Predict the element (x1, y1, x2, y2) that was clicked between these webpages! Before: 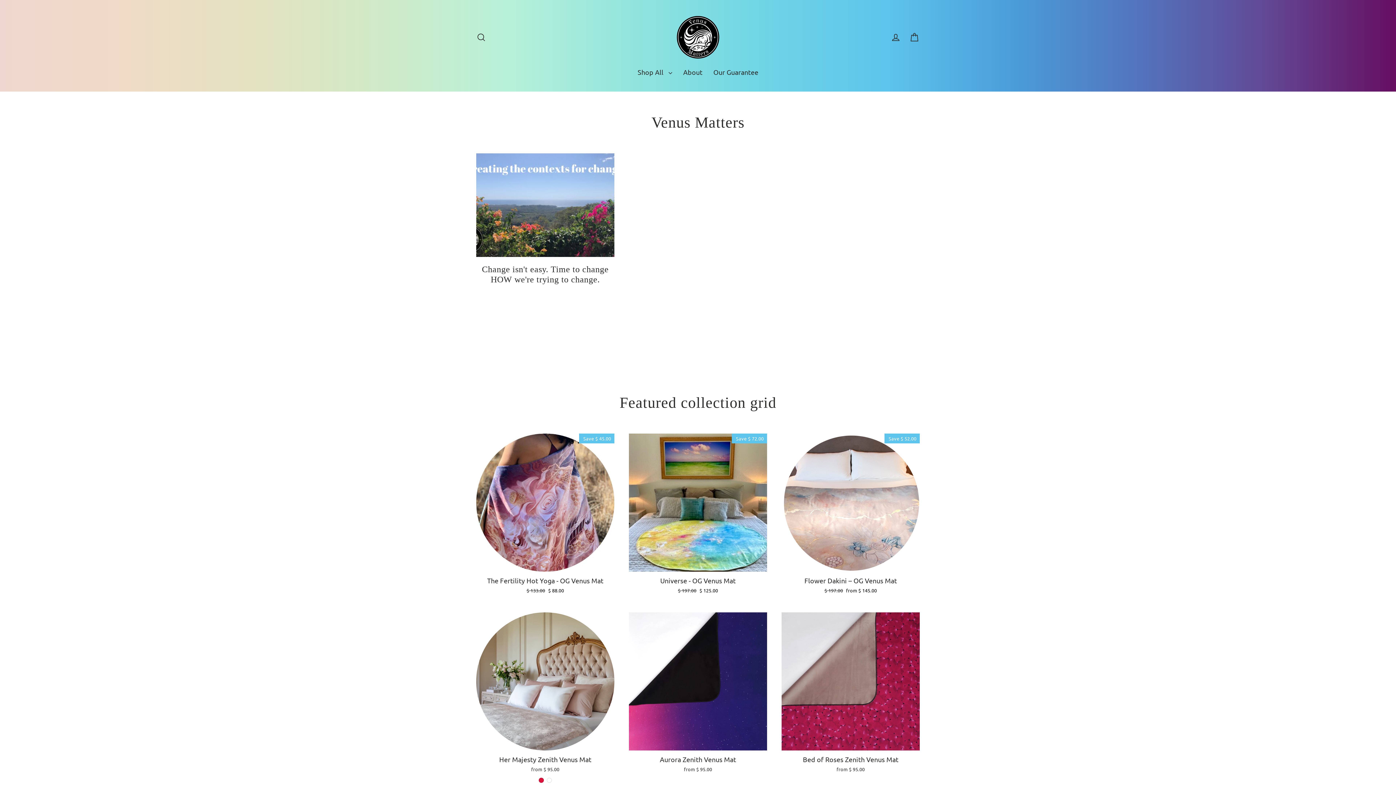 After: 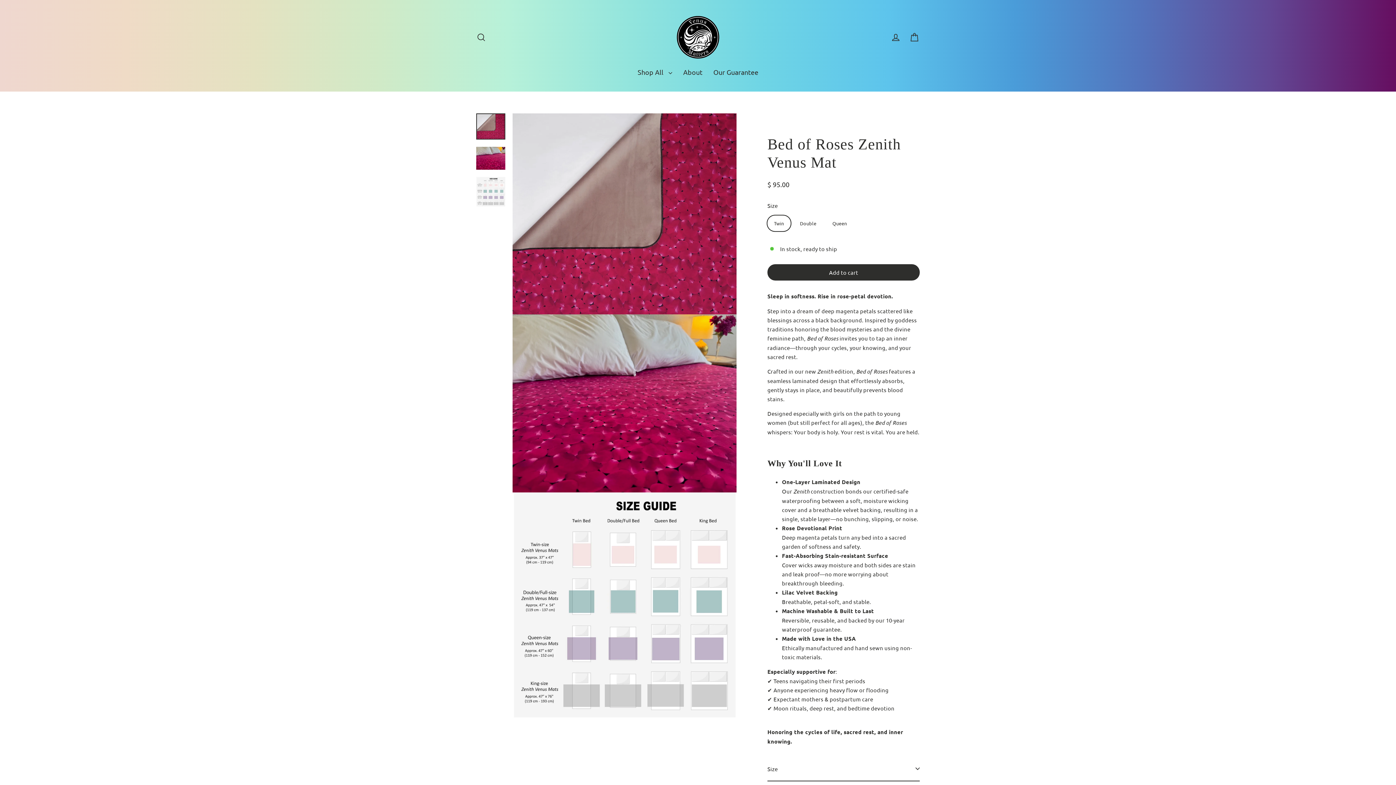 Action: bbox: (781, 612, 919, 777) label: Bed of Roses Zenith Venus Mat
from $ 95.00